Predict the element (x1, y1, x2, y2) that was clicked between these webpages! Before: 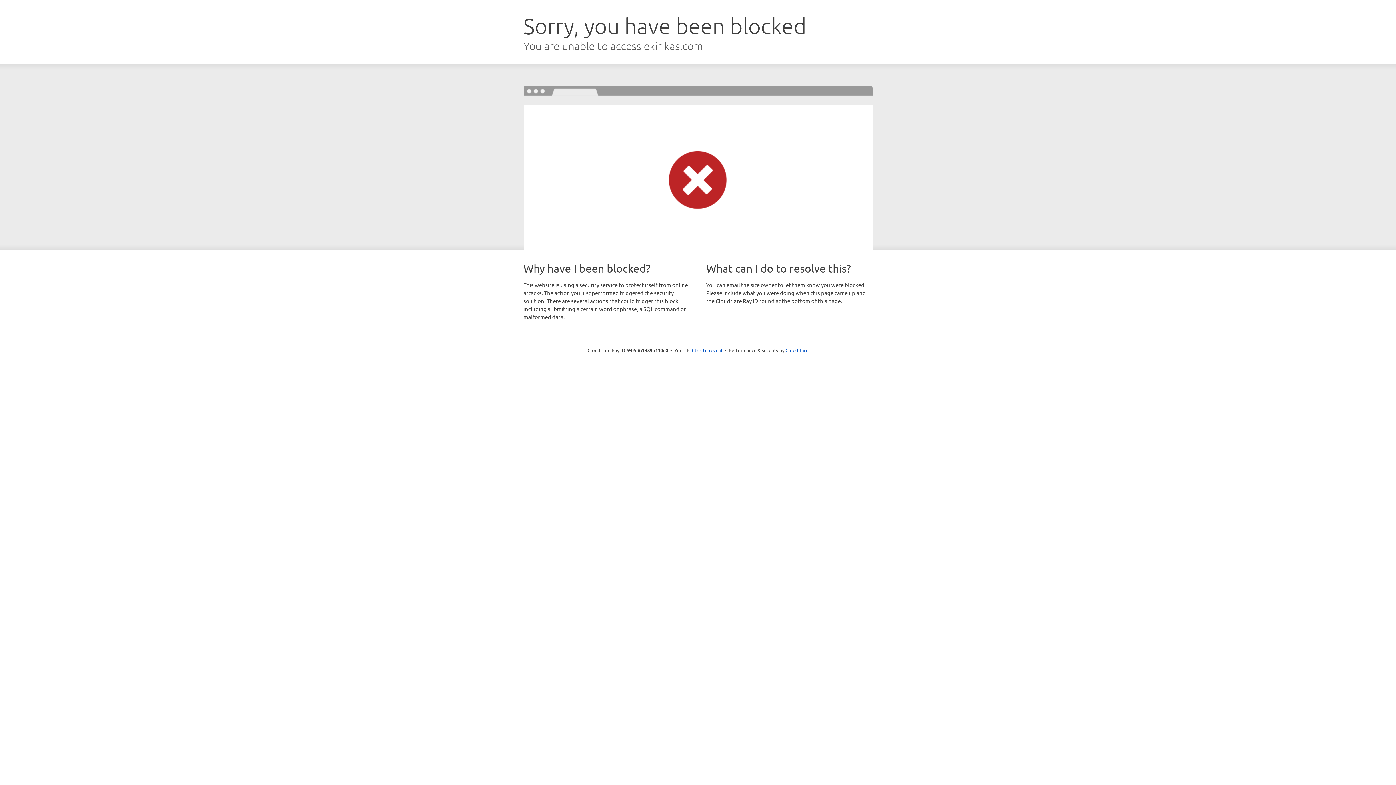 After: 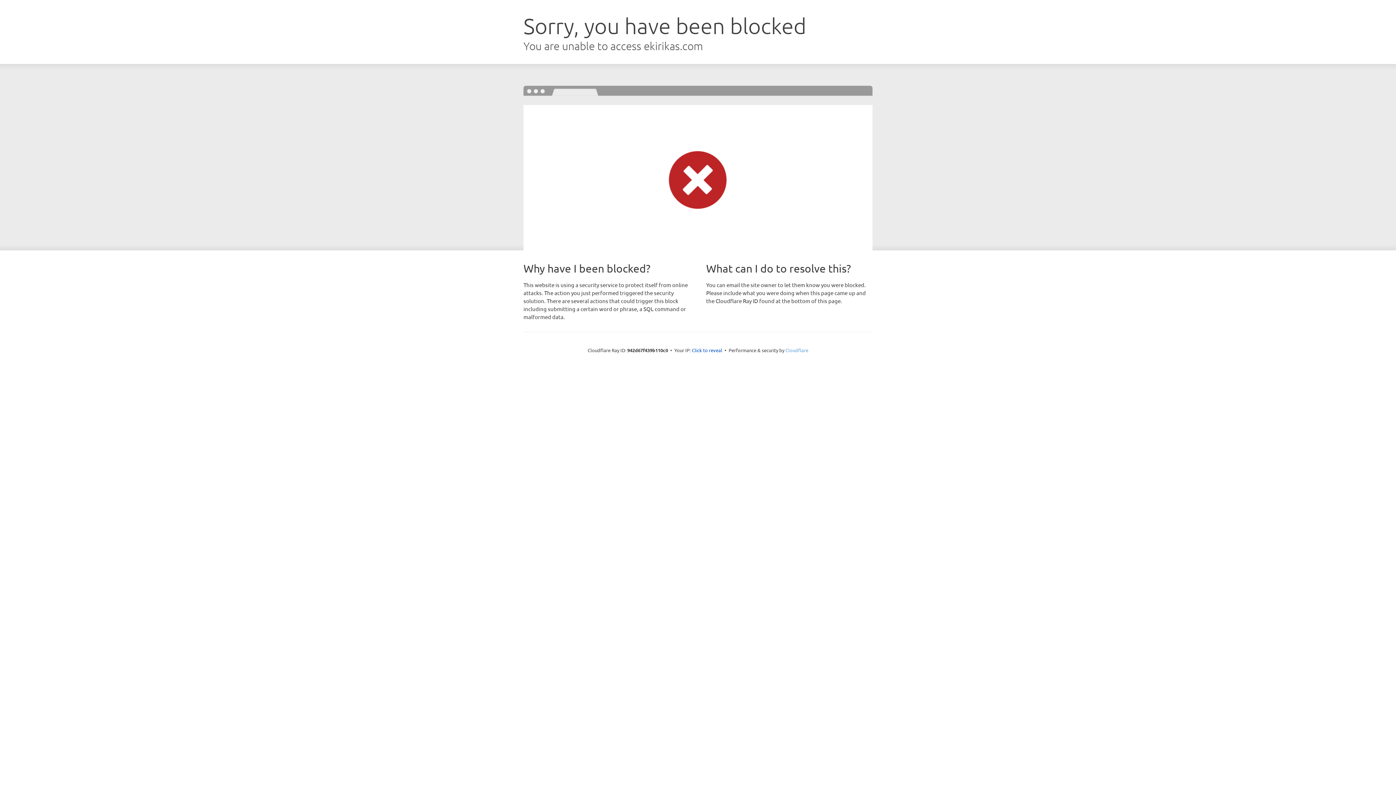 Action: label: Cloudflare bbox: (785, 347, 808, 353)